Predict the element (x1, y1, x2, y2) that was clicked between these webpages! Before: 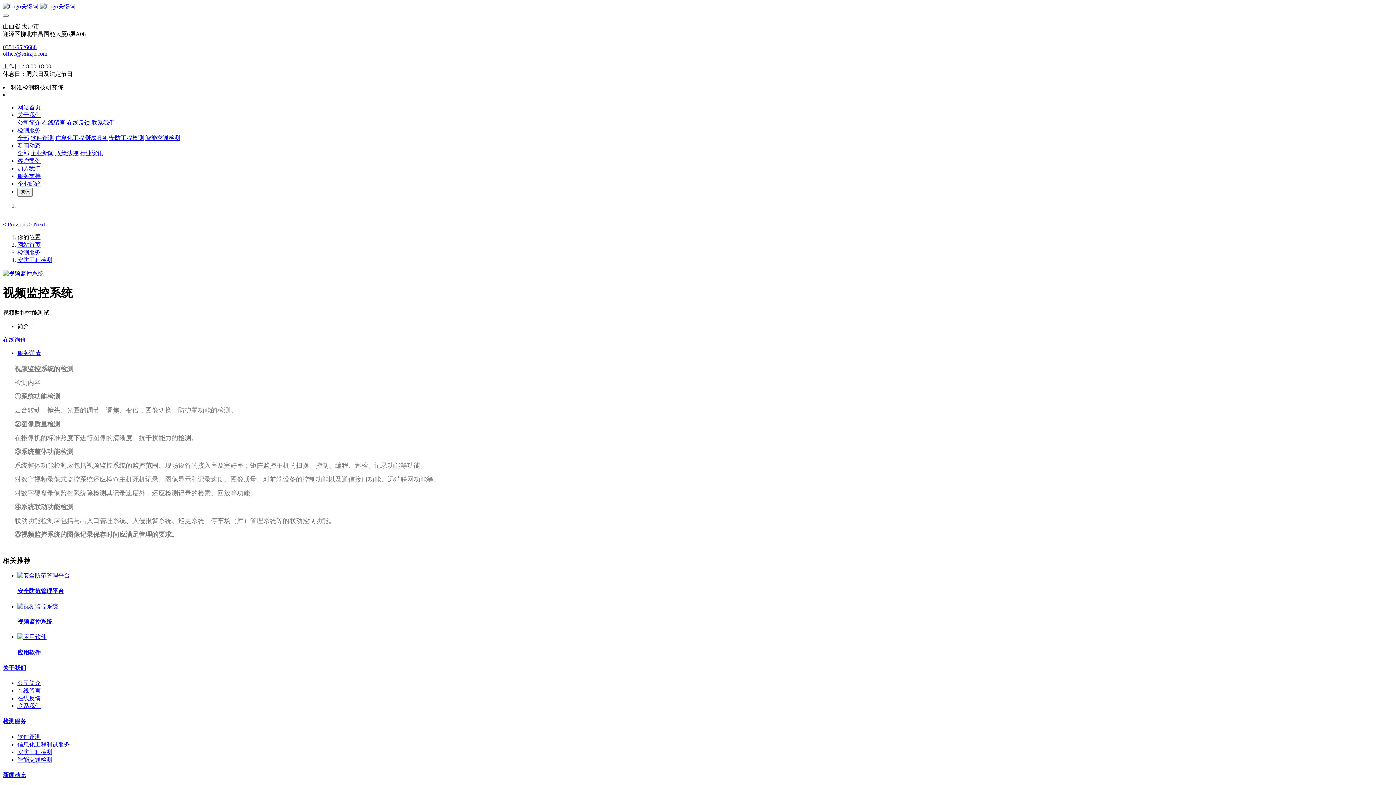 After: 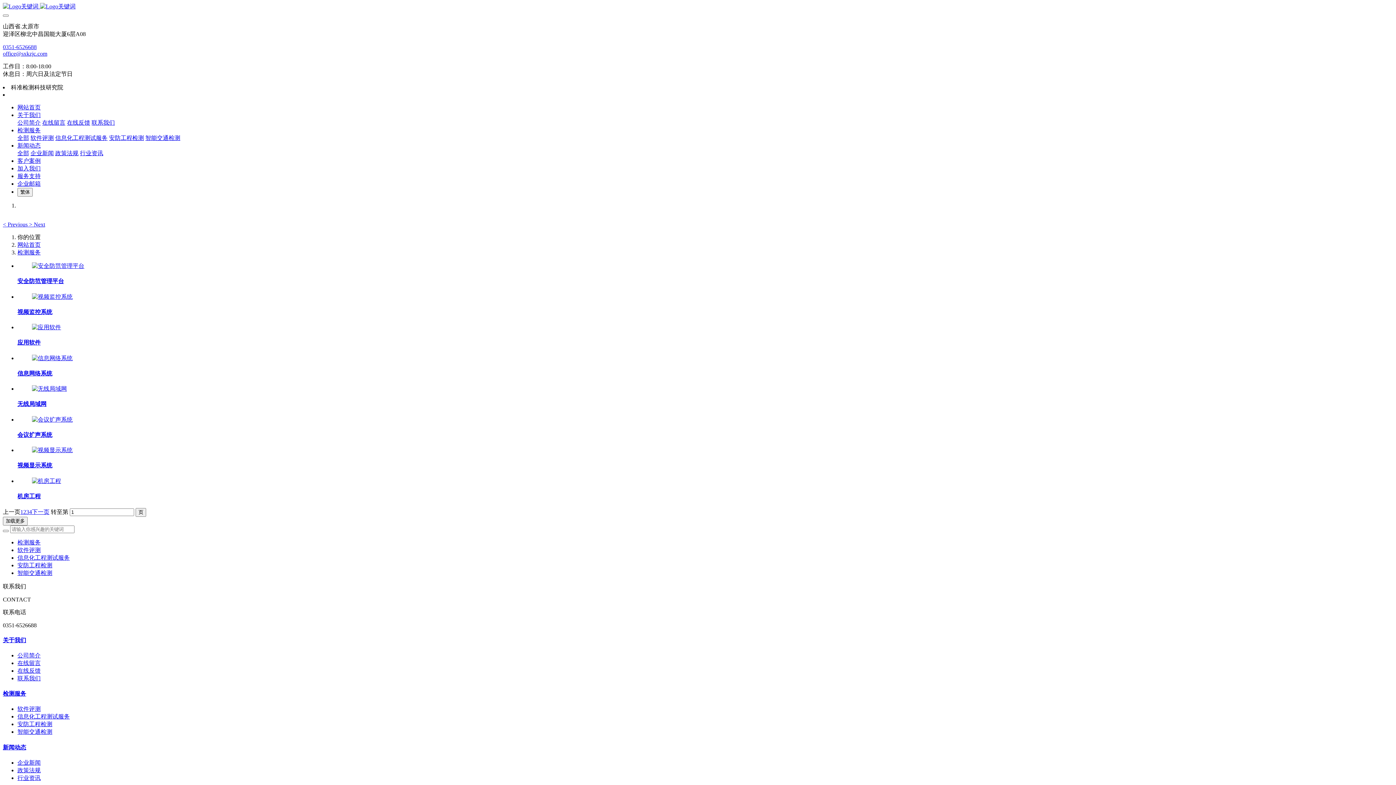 Action: bbox: (17, 127, 40, 133) label: 检测服务